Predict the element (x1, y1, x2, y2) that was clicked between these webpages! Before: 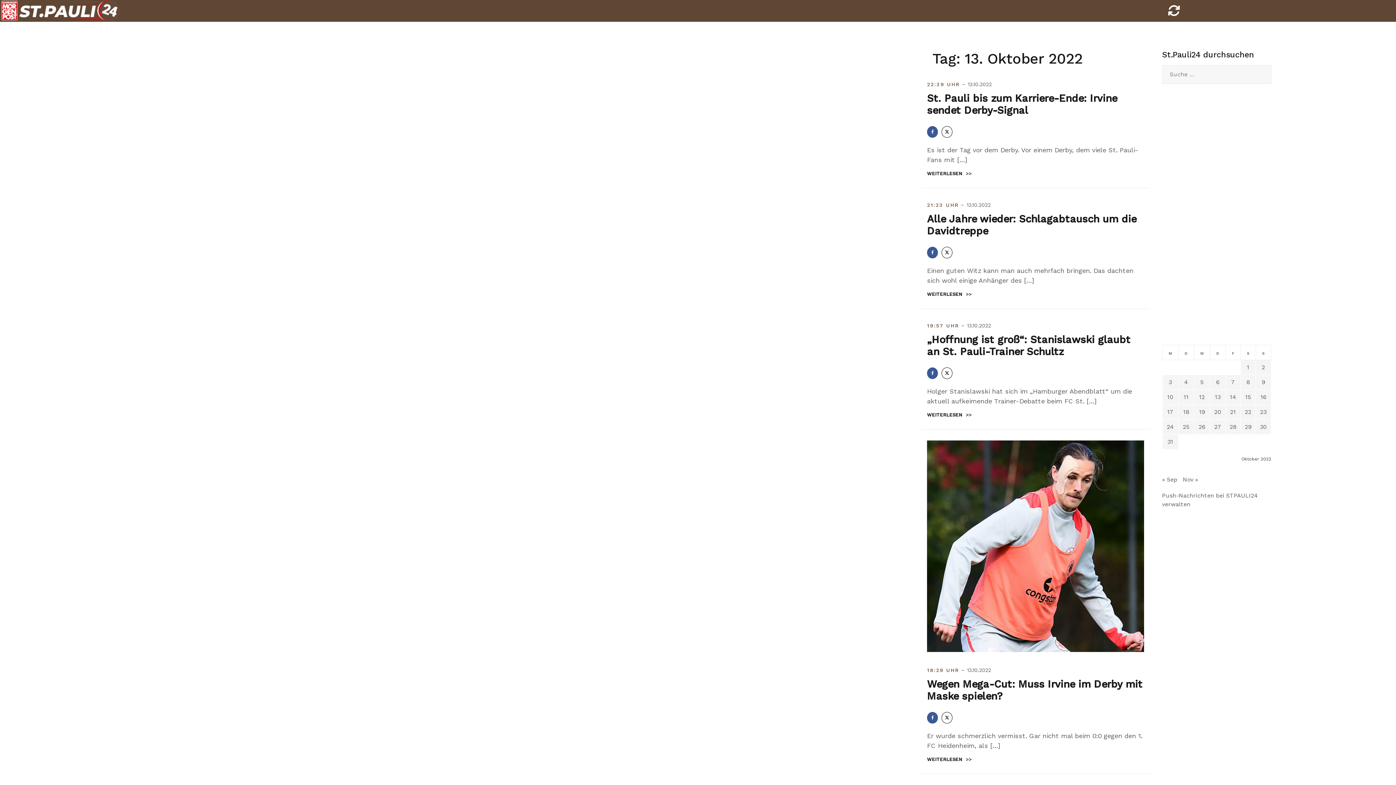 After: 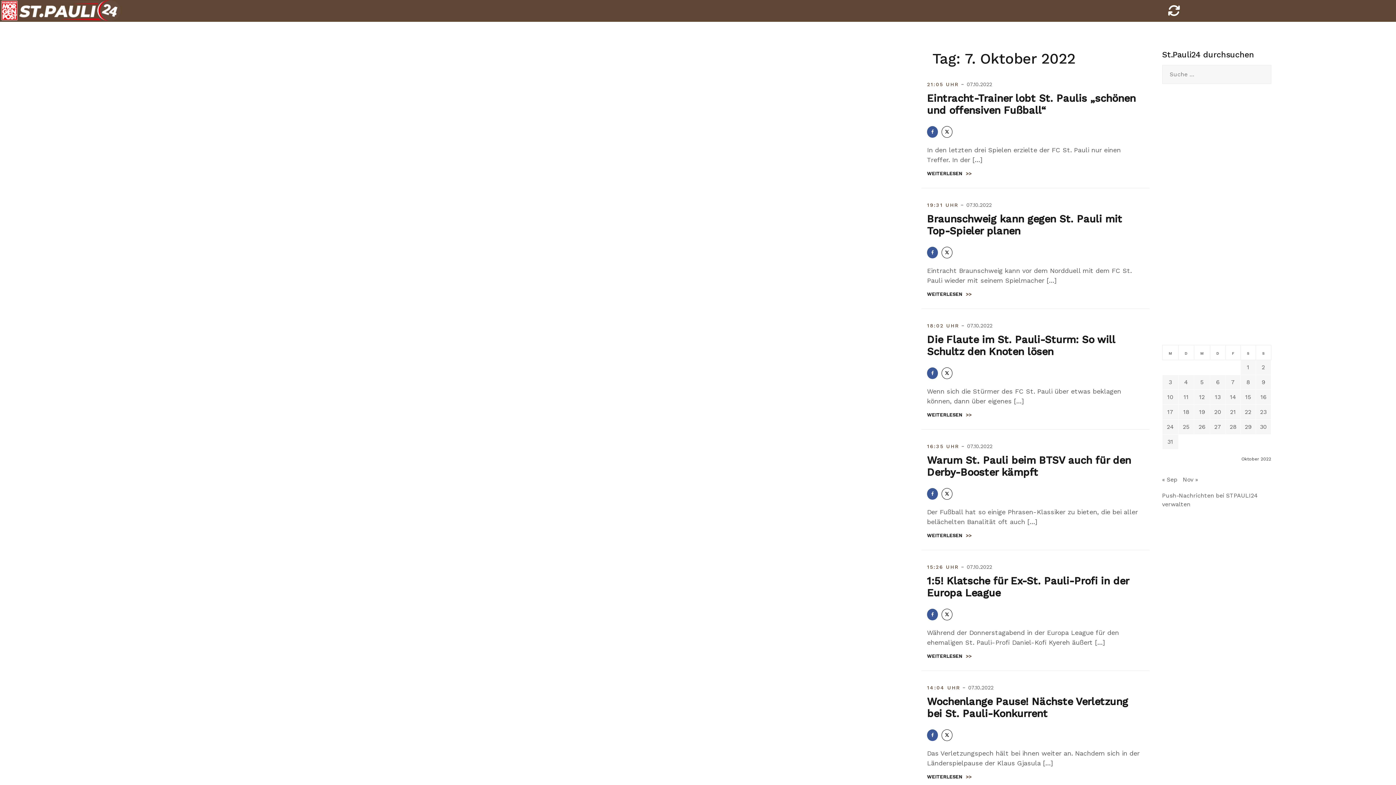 Action: label: Beiträge veröffentlicht am 7. October 2022 bbox: (1231, 378, 1235, 385)